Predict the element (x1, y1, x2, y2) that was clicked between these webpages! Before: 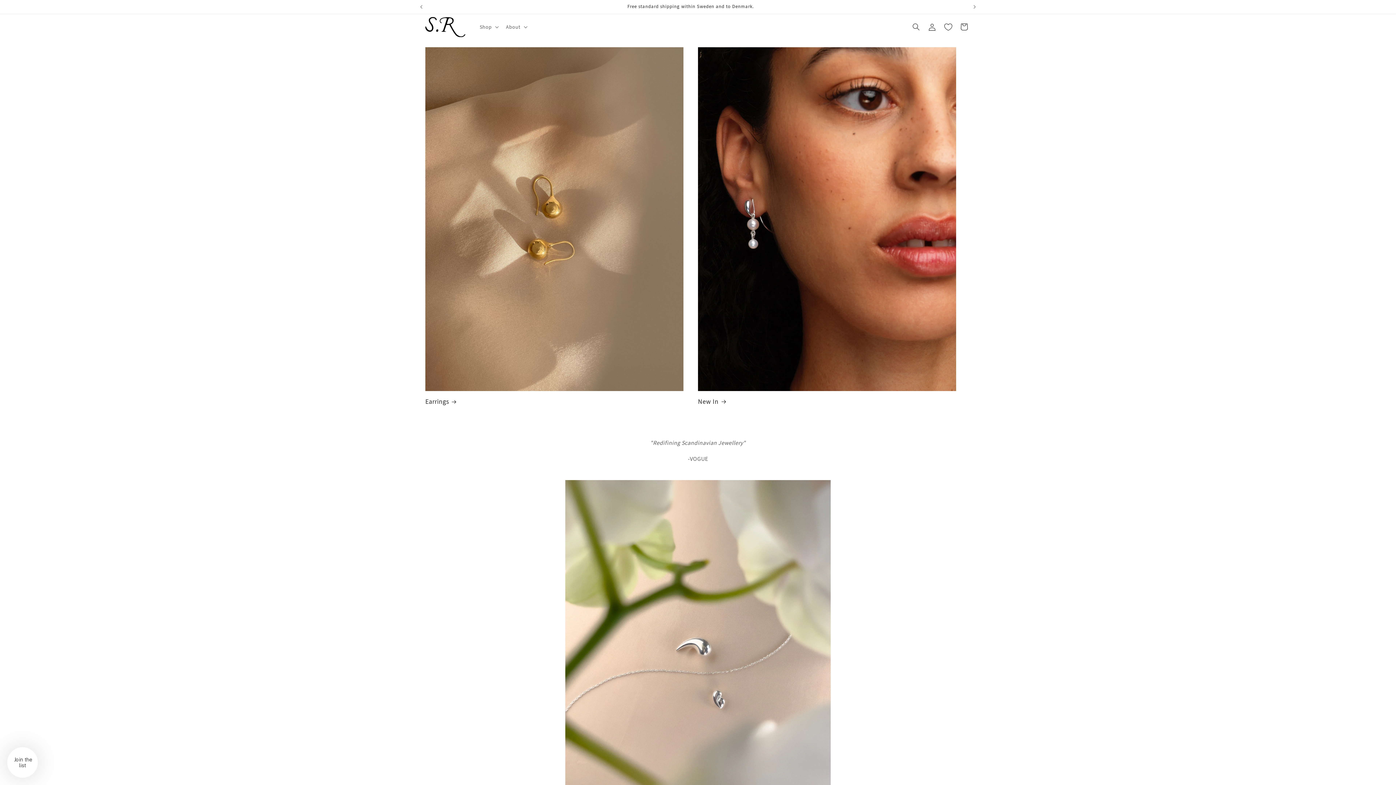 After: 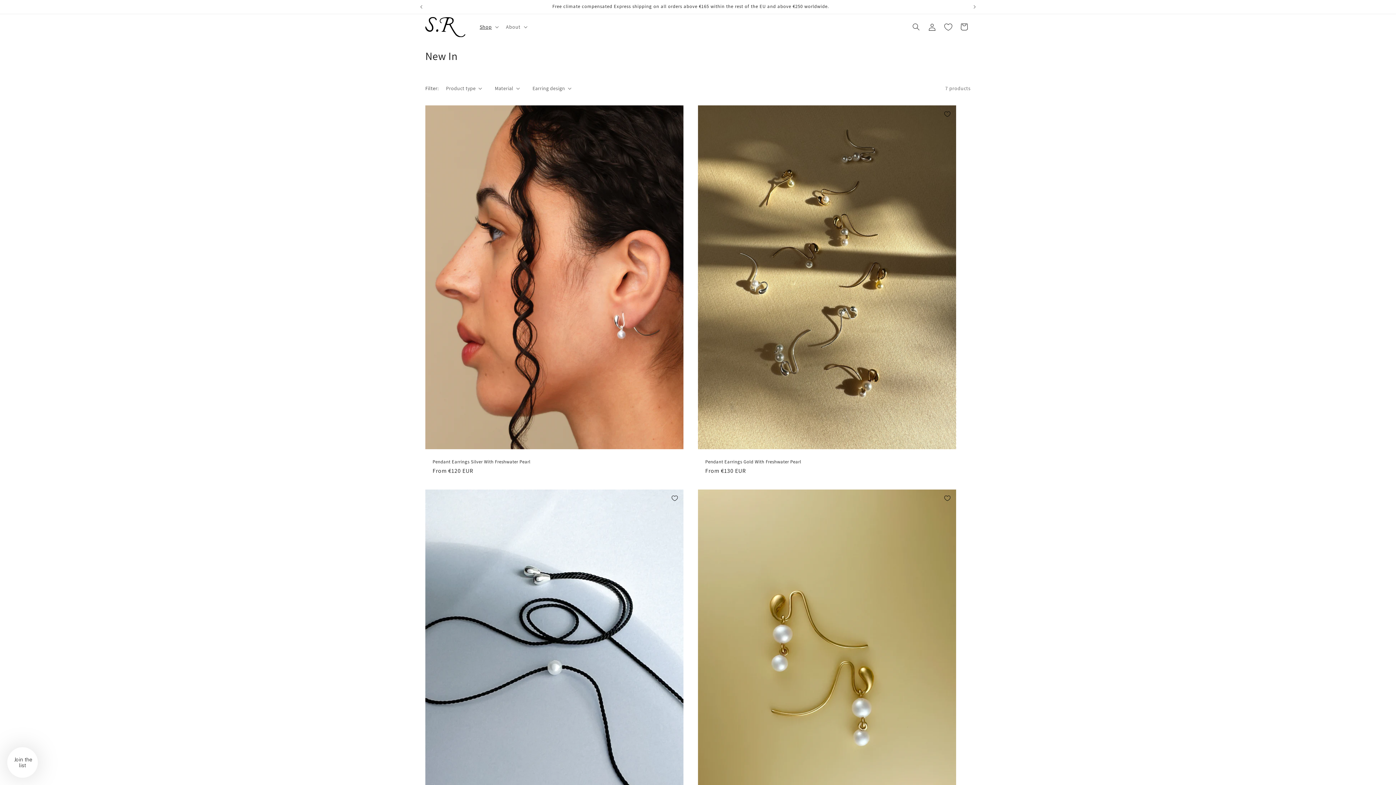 Action: label: New In bbox: (698, 397, 956, 405)